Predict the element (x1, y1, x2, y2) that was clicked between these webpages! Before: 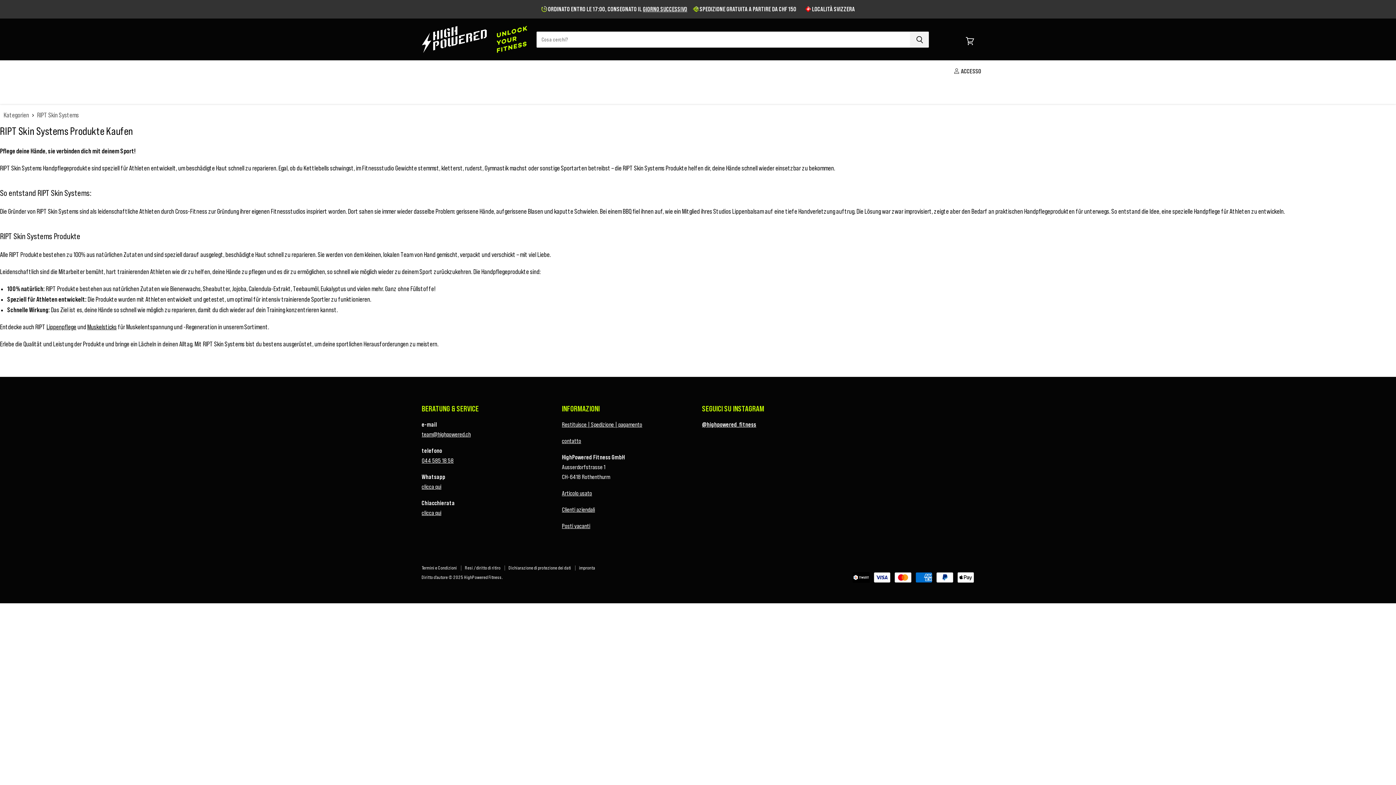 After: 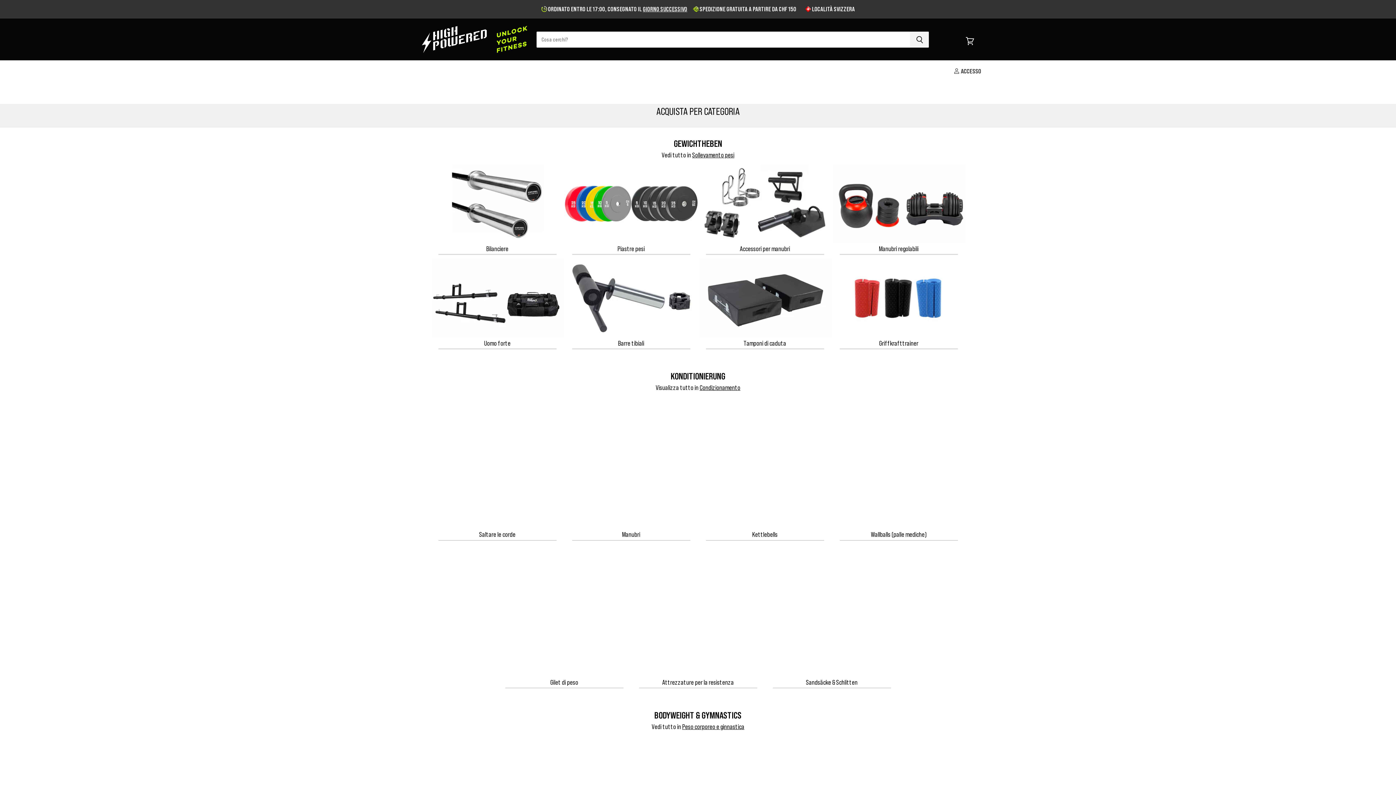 Action: label: Kategorien bbox: (3, 111, 29, 119)